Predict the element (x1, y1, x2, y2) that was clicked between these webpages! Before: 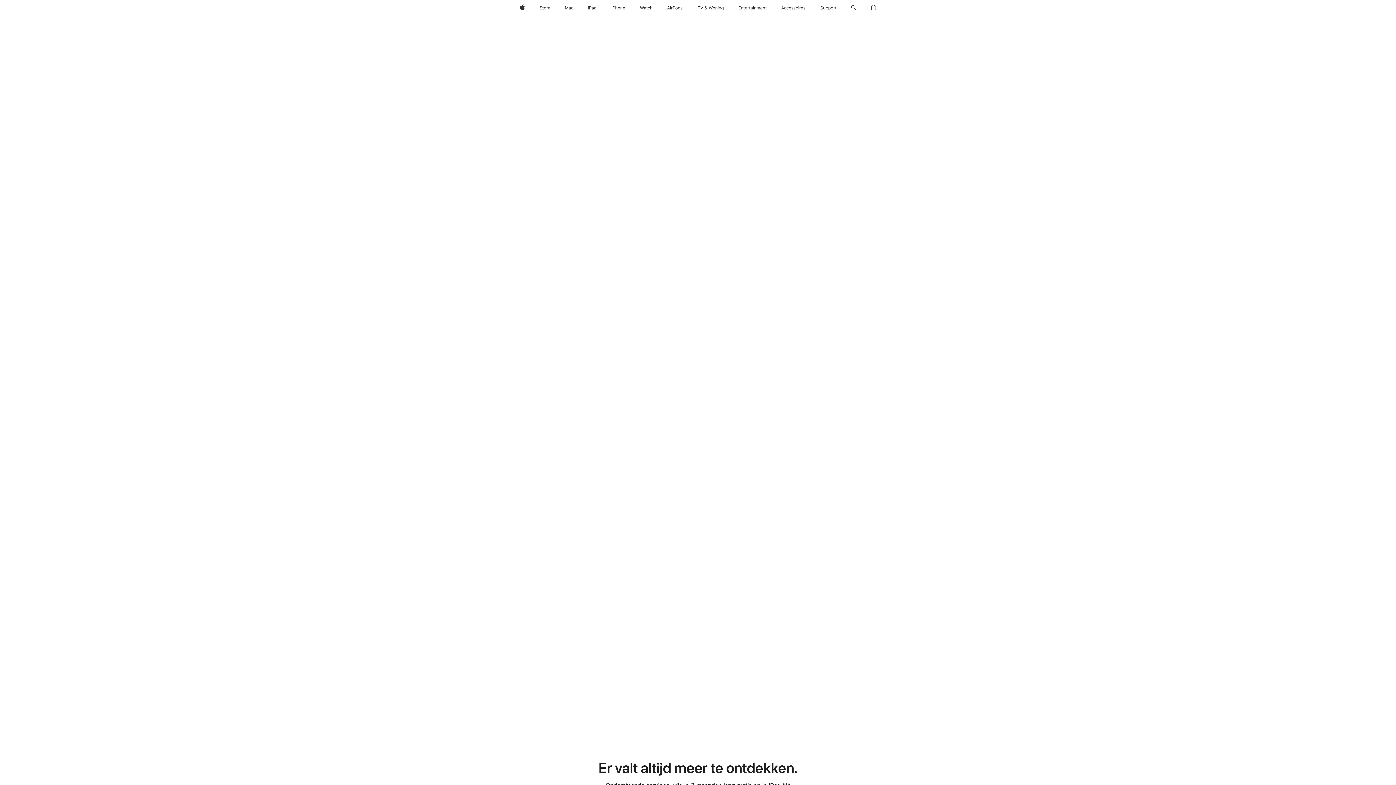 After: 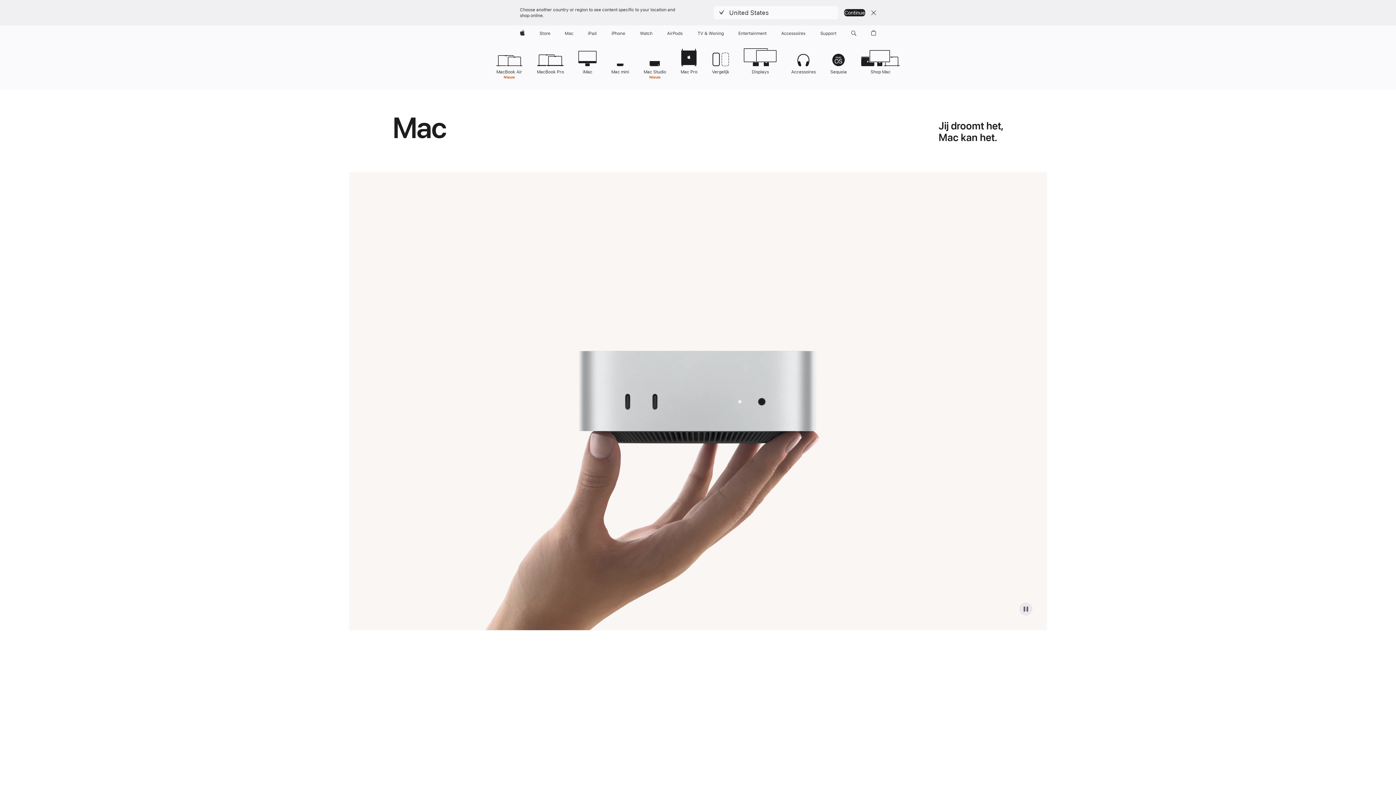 Action: bbox: (562, 0, 576, 16) label: Mac